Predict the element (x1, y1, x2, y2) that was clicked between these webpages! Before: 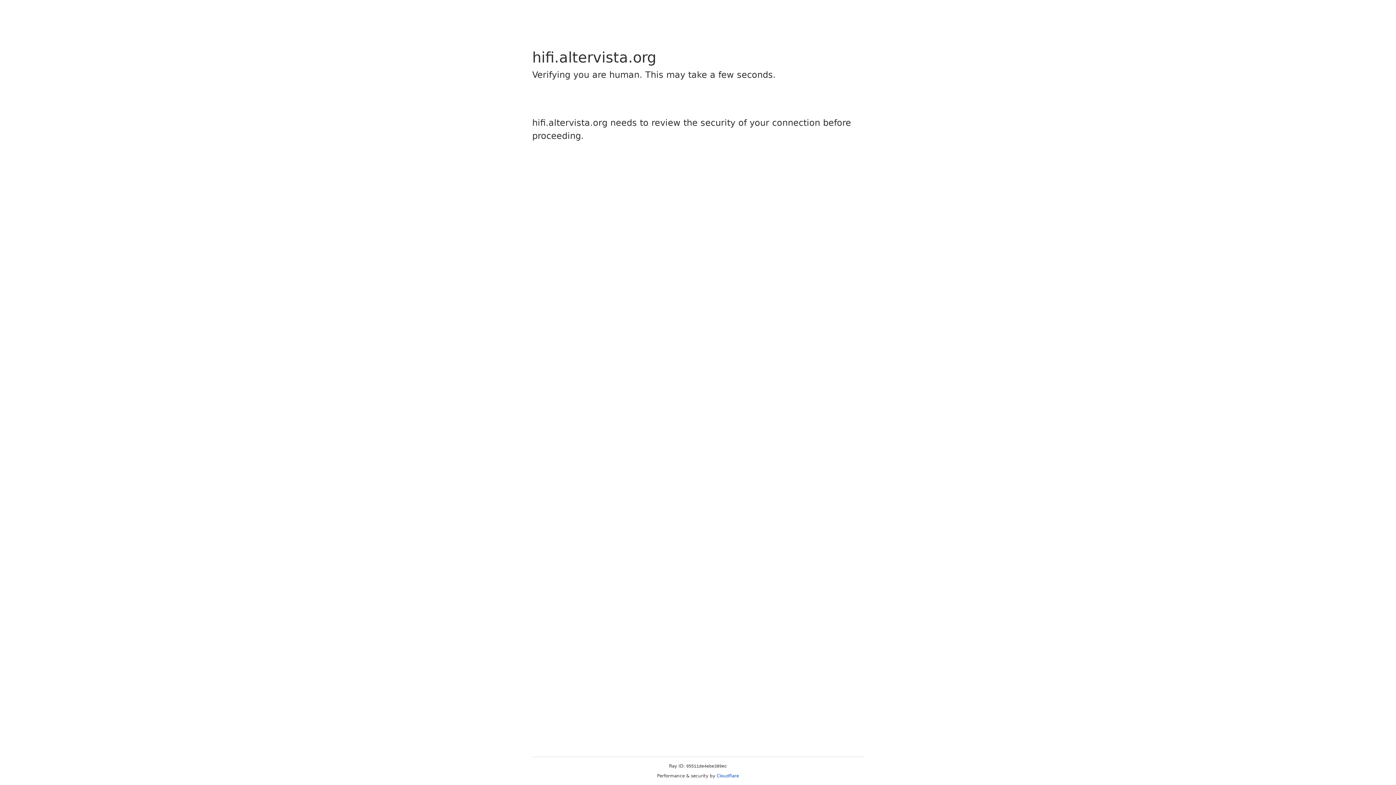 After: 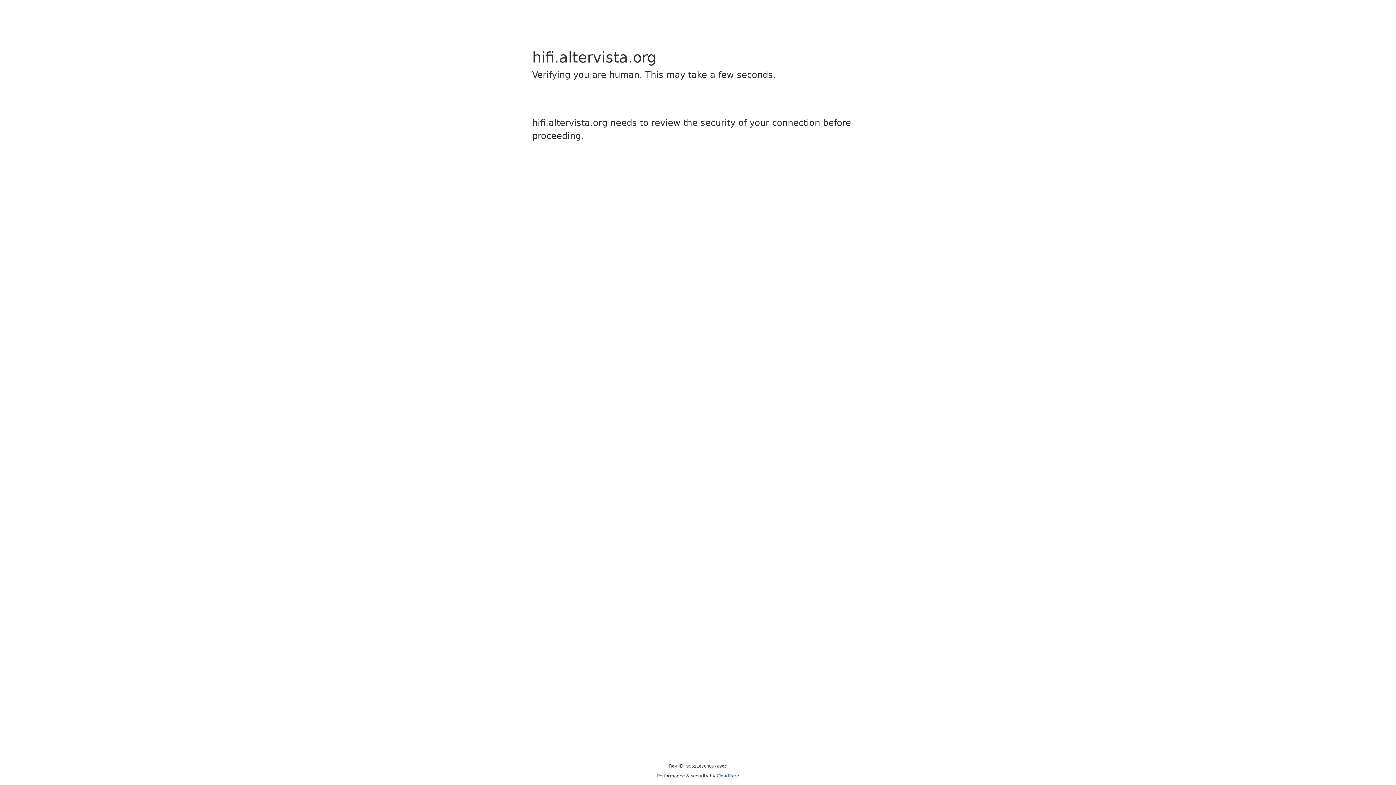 Action: label: Cloudflare bbox: (716, 773, 739, 778)